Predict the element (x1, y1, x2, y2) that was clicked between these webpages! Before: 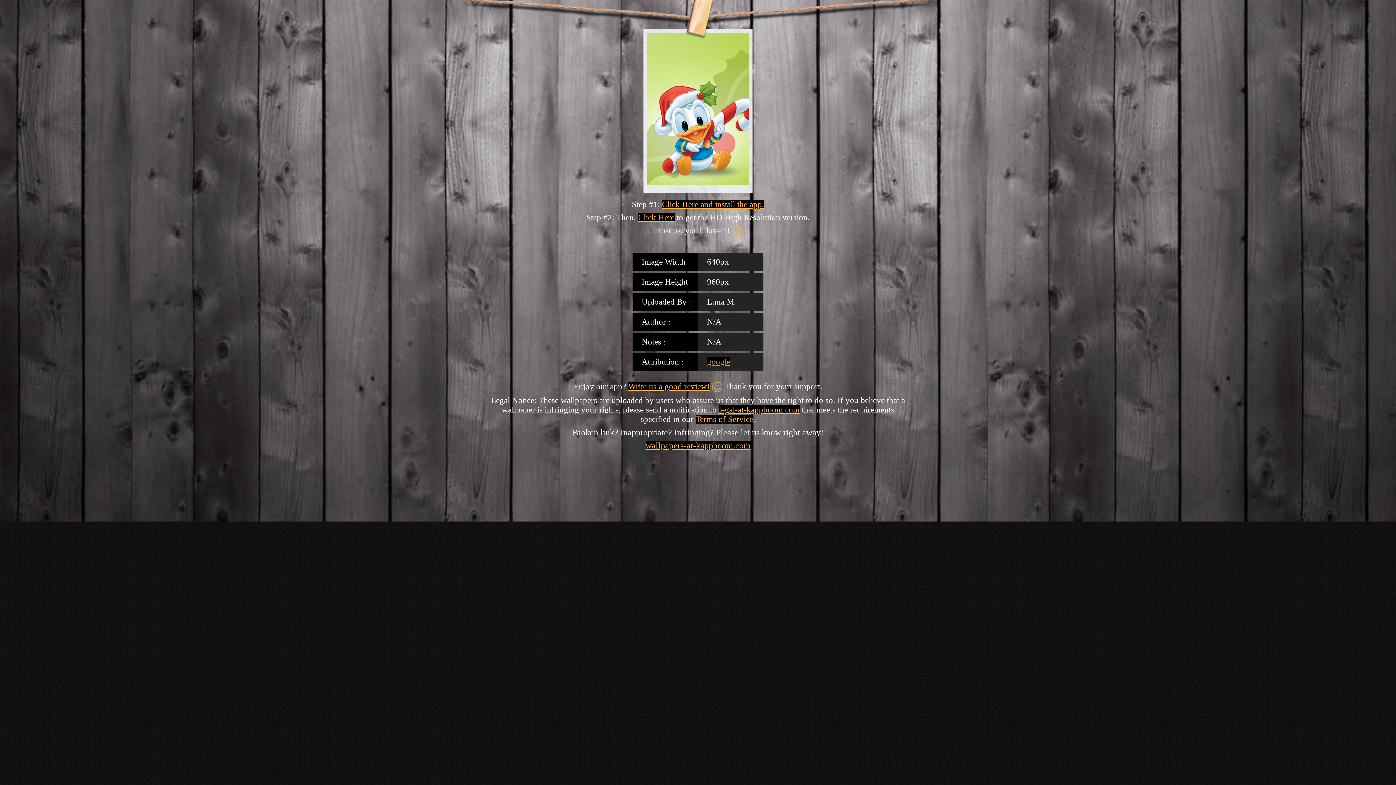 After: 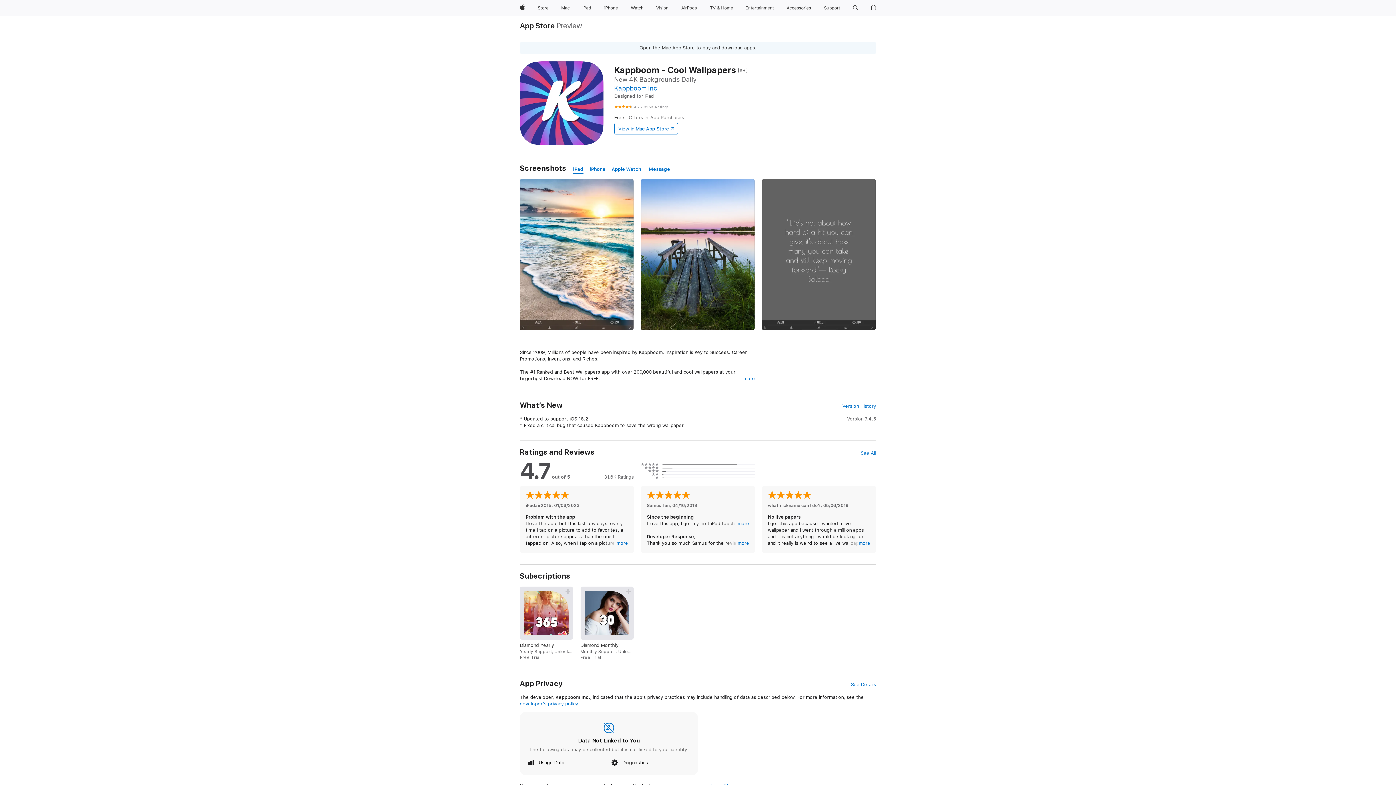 Action: label: Click Here and install the app. bbox: (662, 200, 764, 209)